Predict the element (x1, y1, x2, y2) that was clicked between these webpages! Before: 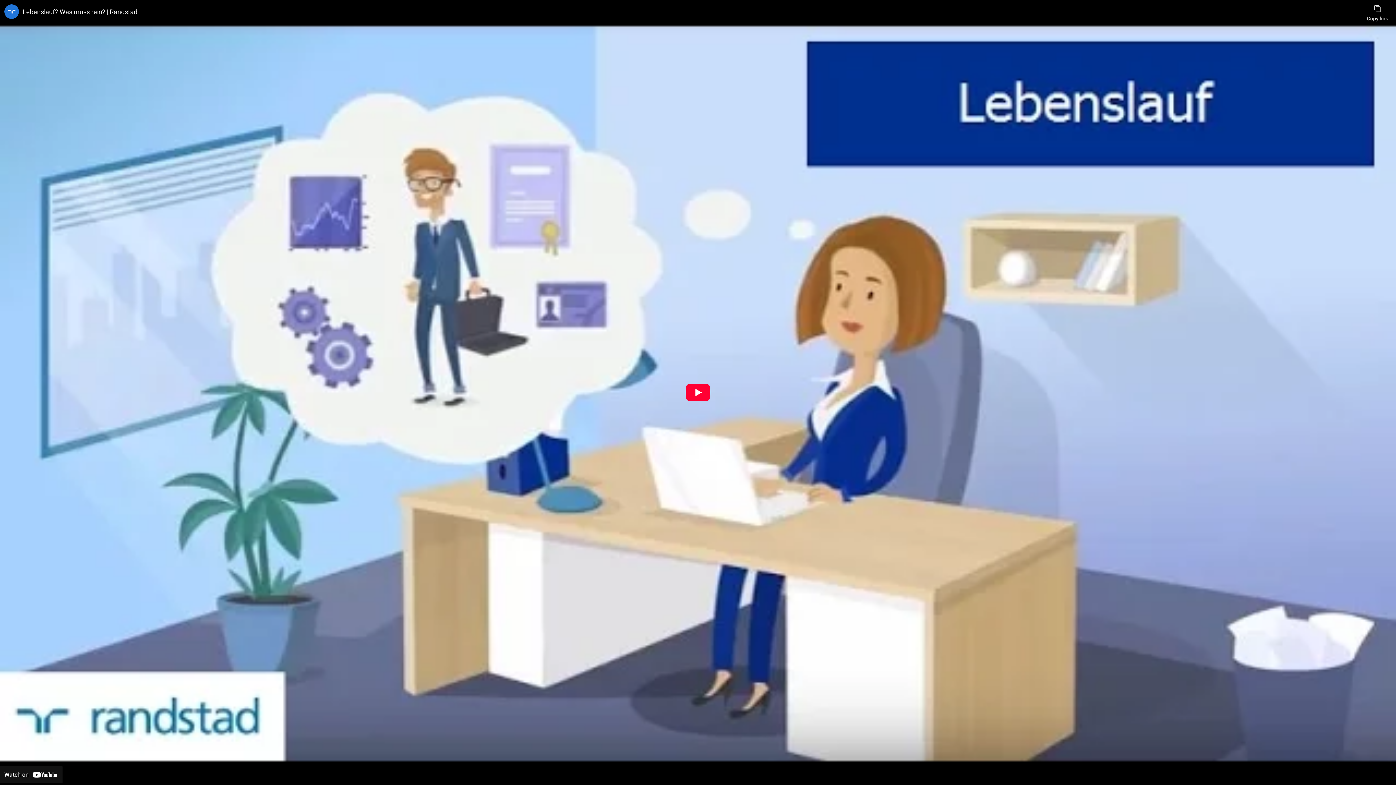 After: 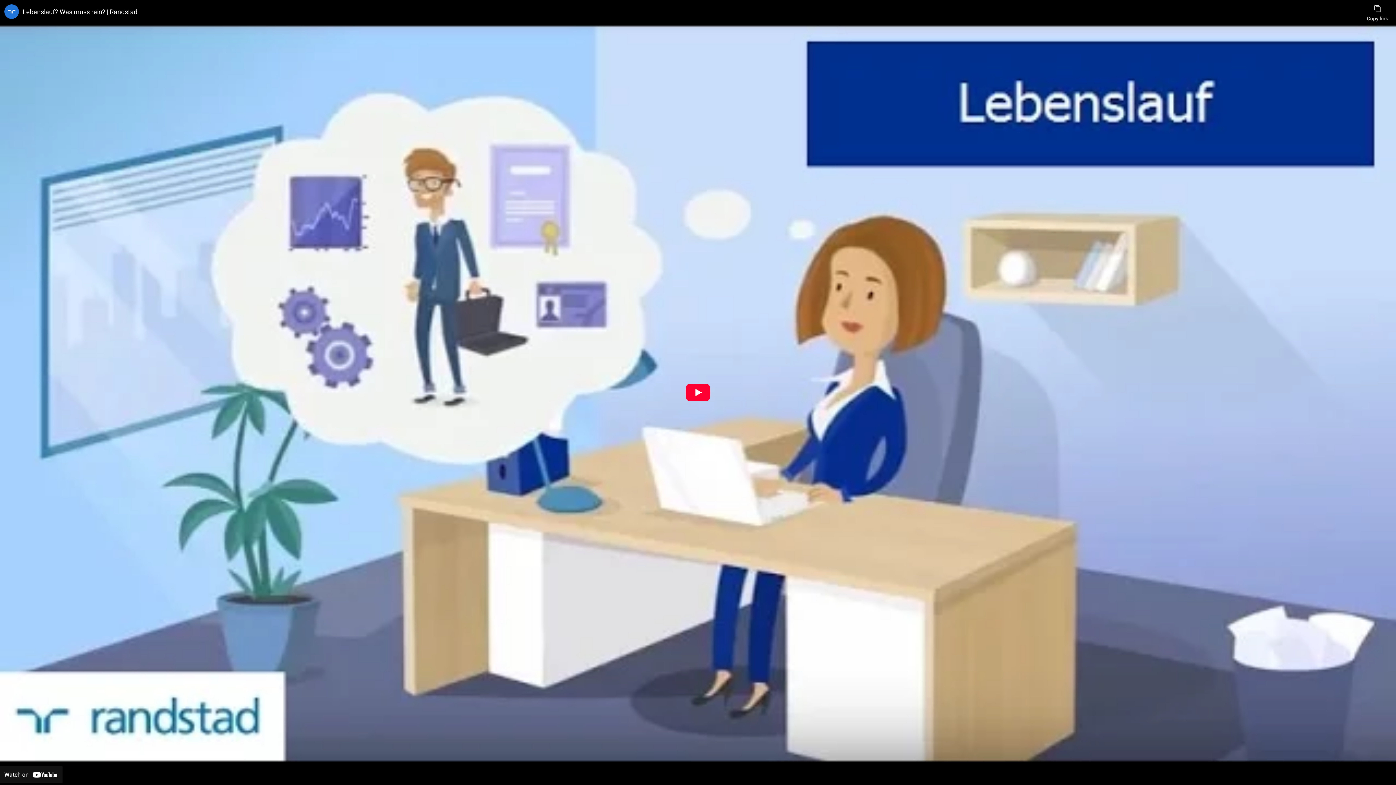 Action: label: Lebenslauf? Was muss rein? | Randstad bbox: (22, 7, 1363, 16)